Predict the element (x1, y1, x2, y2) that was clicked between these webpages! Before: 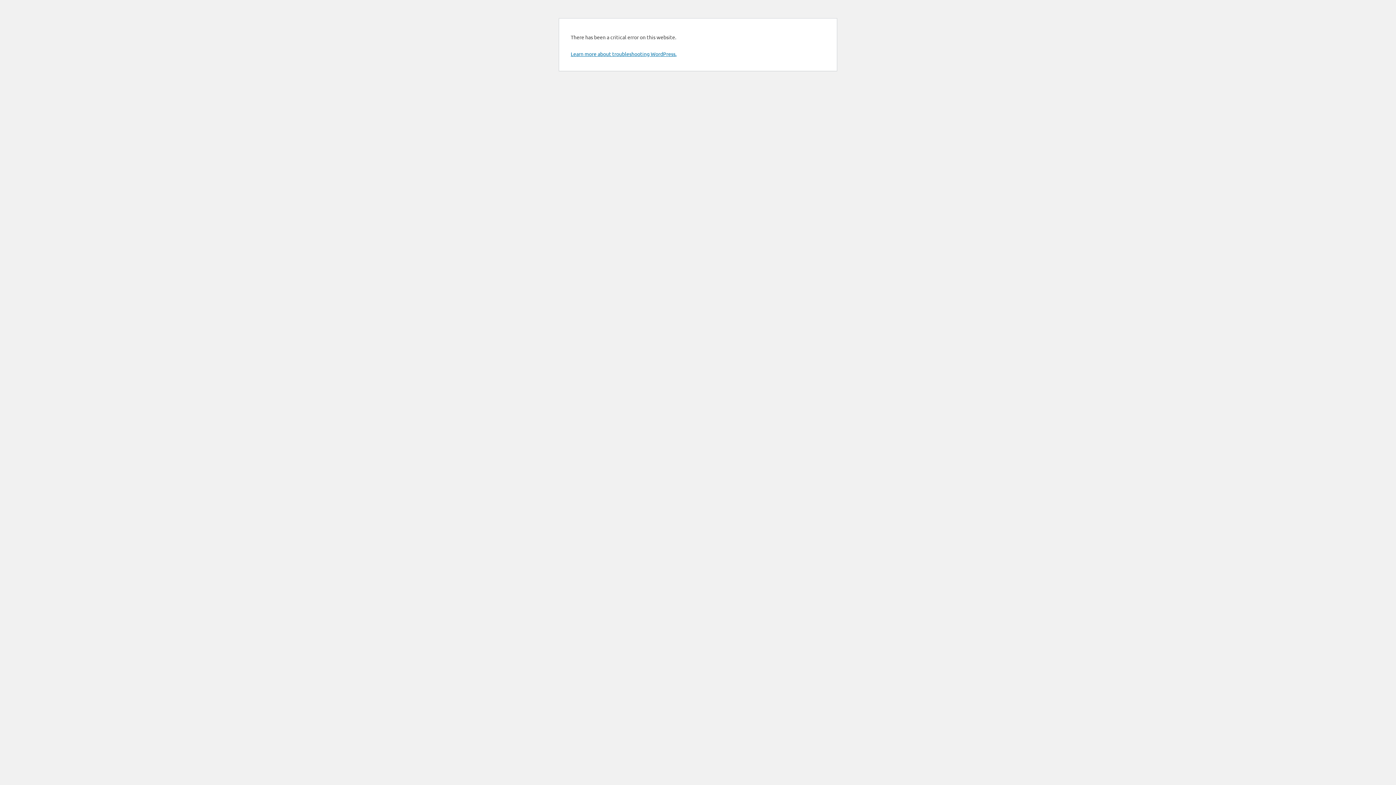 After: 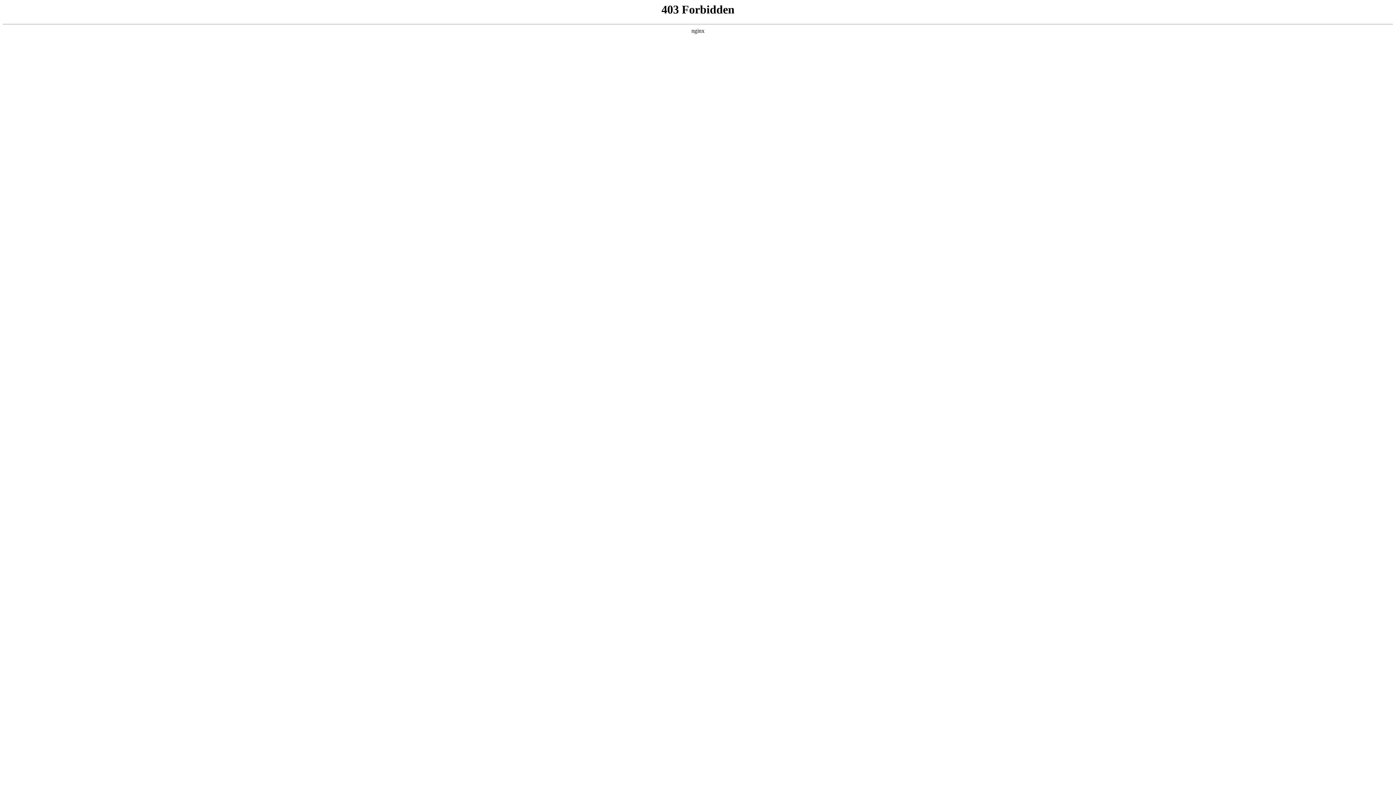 Action: bbox: (570, 50, 676, 57) label: Learn more about troubleshooting WordPress.